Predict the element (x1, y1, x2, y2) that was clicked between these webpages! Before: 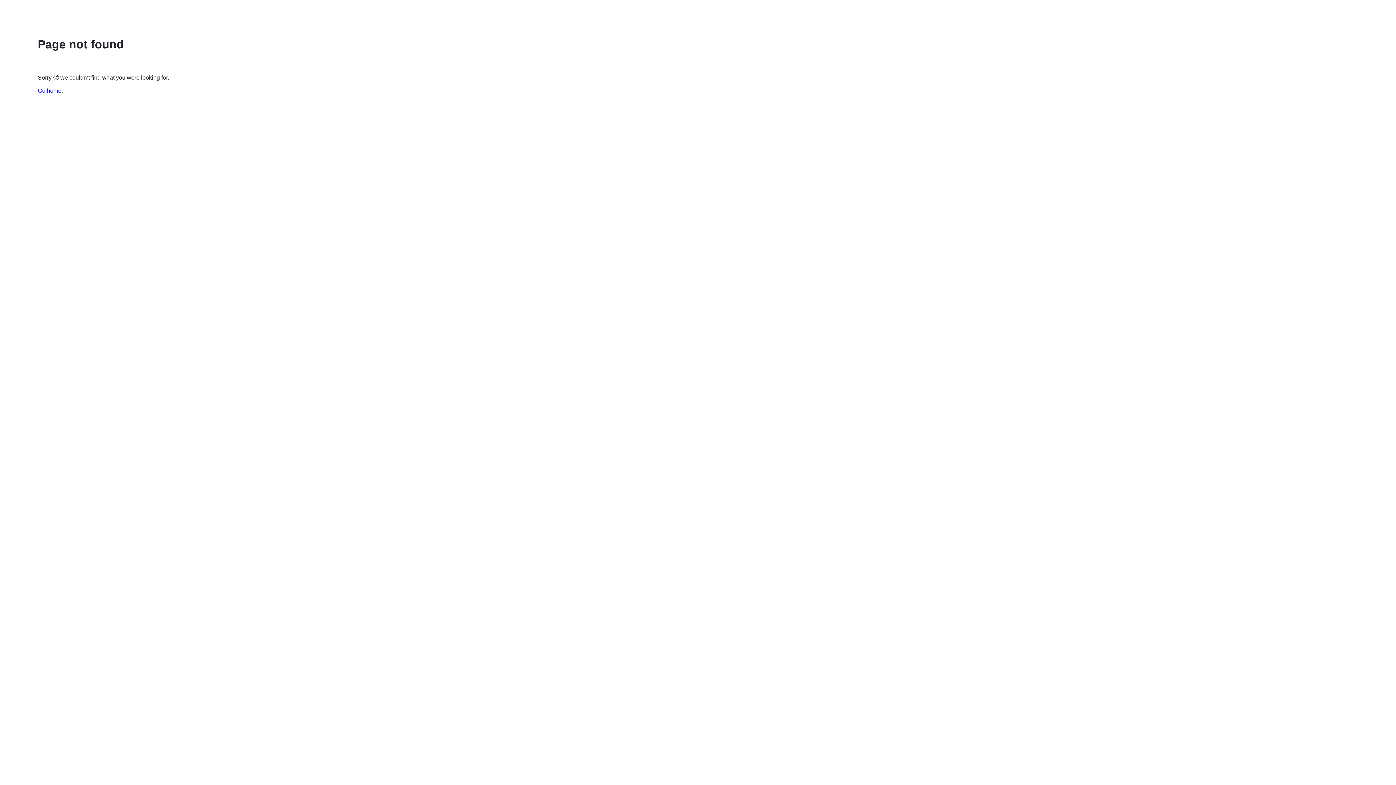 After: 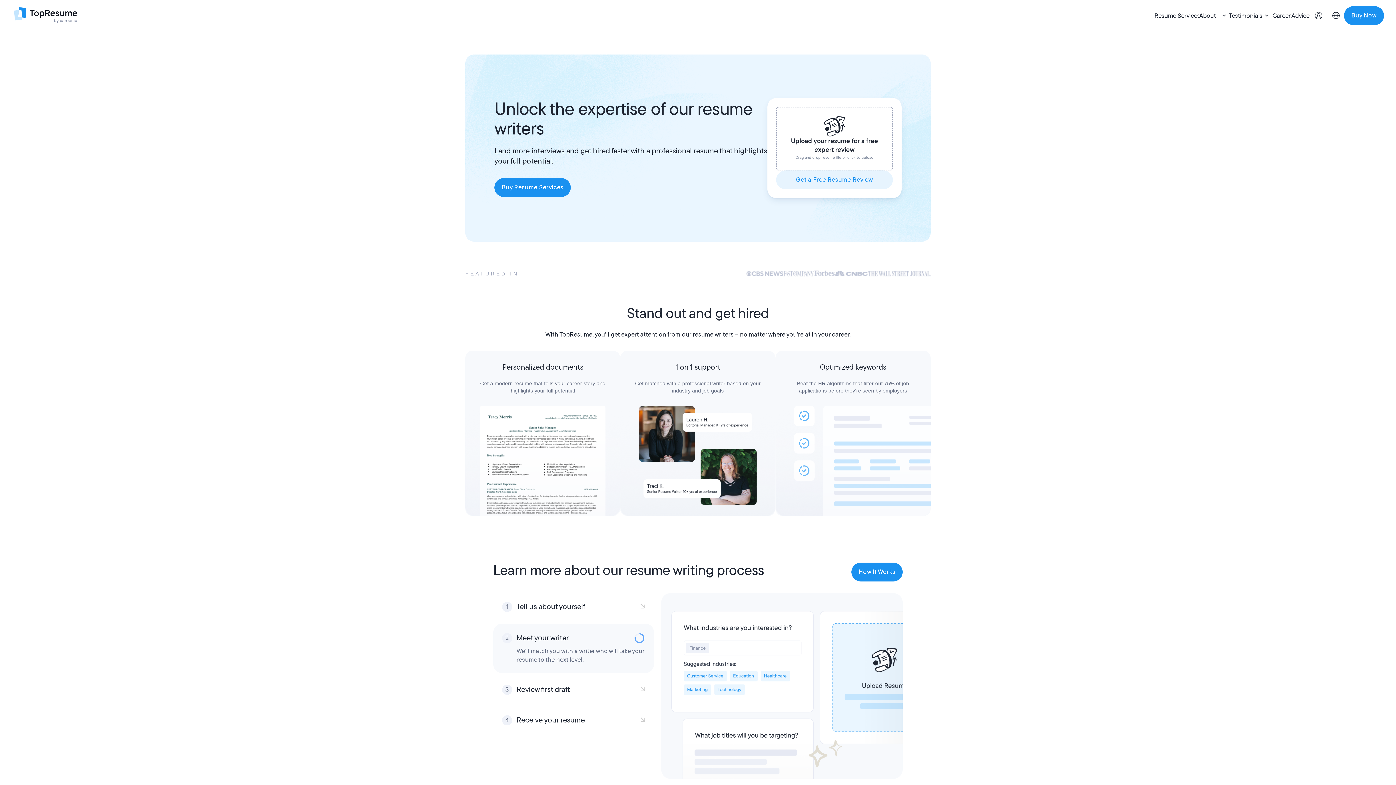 Action: label: Go home bbox: (37, 87, 61, 93)